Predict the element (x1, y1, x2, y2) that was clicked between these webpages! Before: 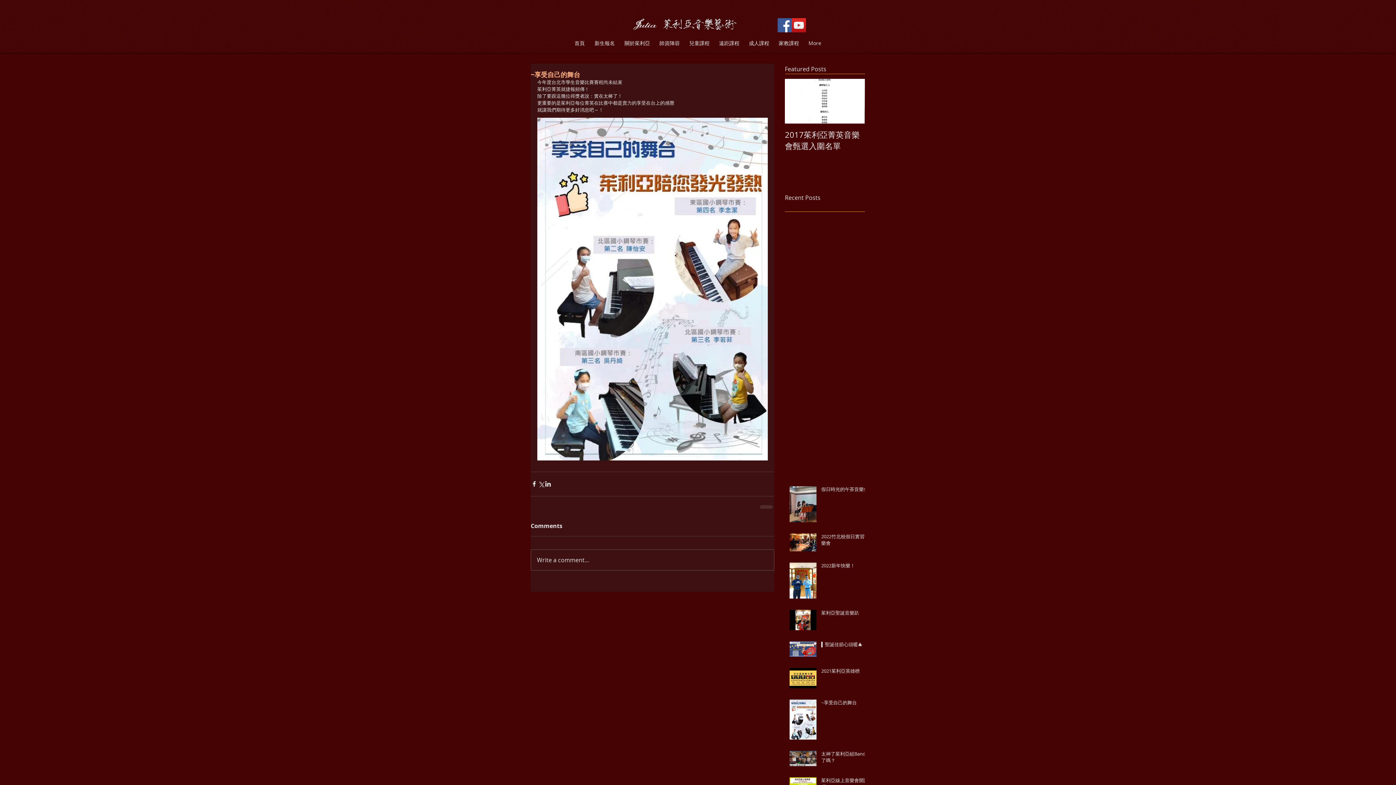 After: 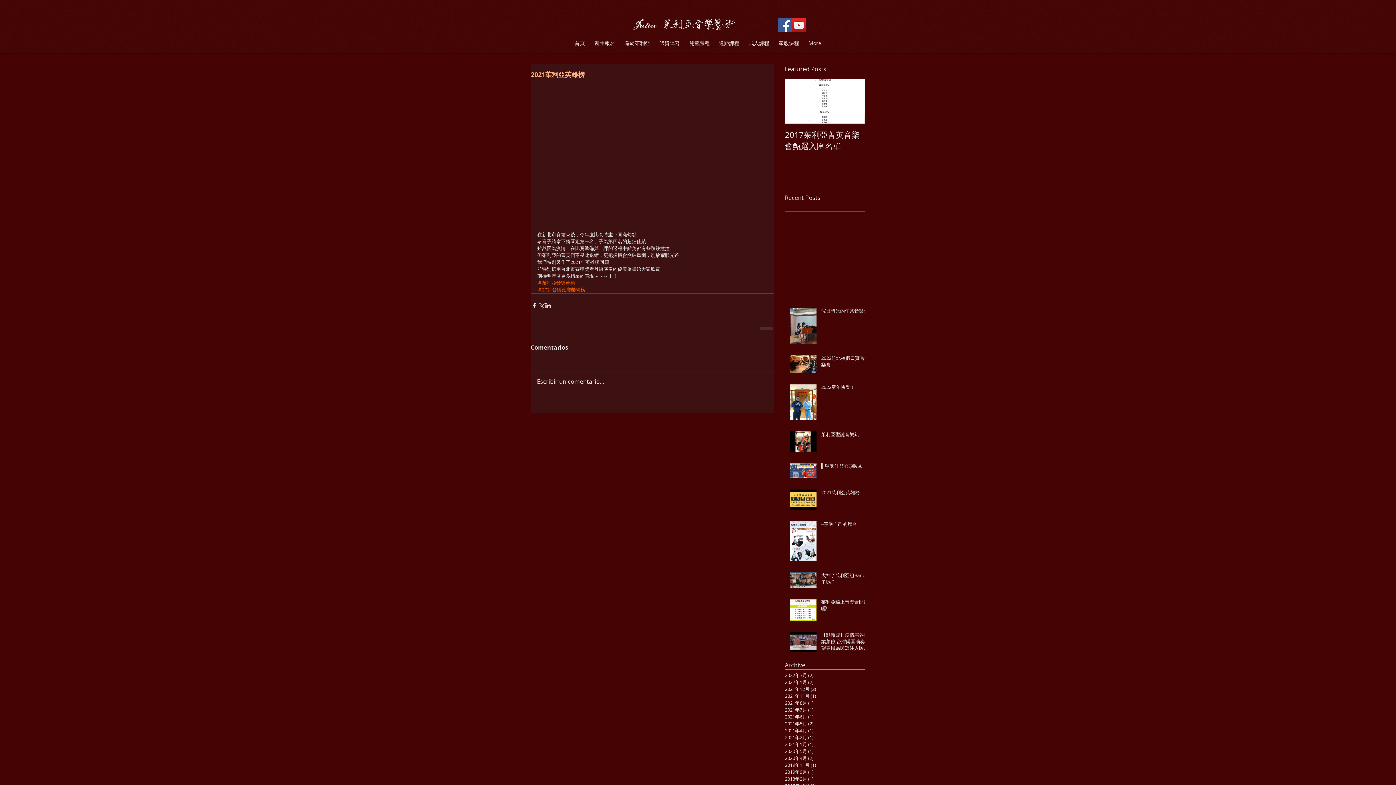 Action: bbox: (821, 667, 869, 677) label: 2021茱利亞英雄榜